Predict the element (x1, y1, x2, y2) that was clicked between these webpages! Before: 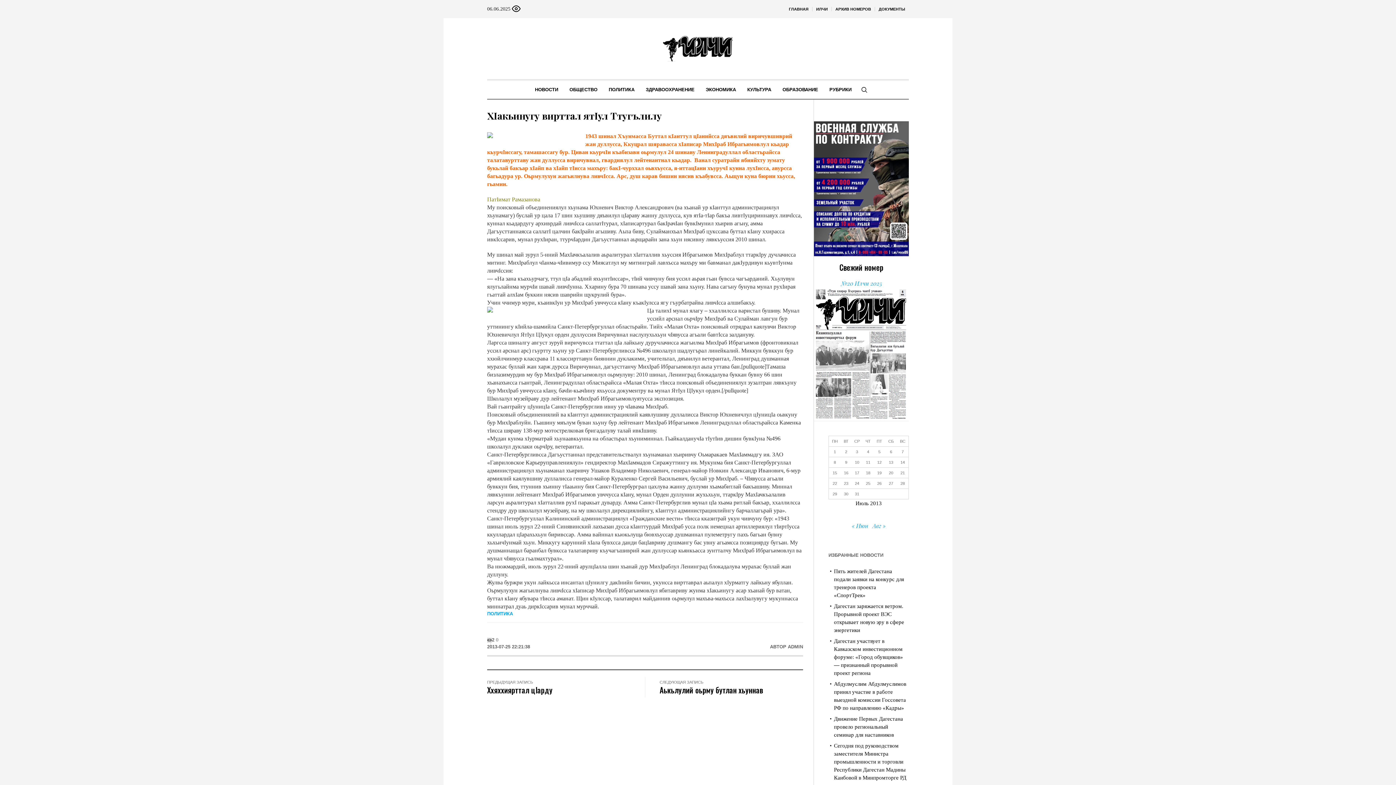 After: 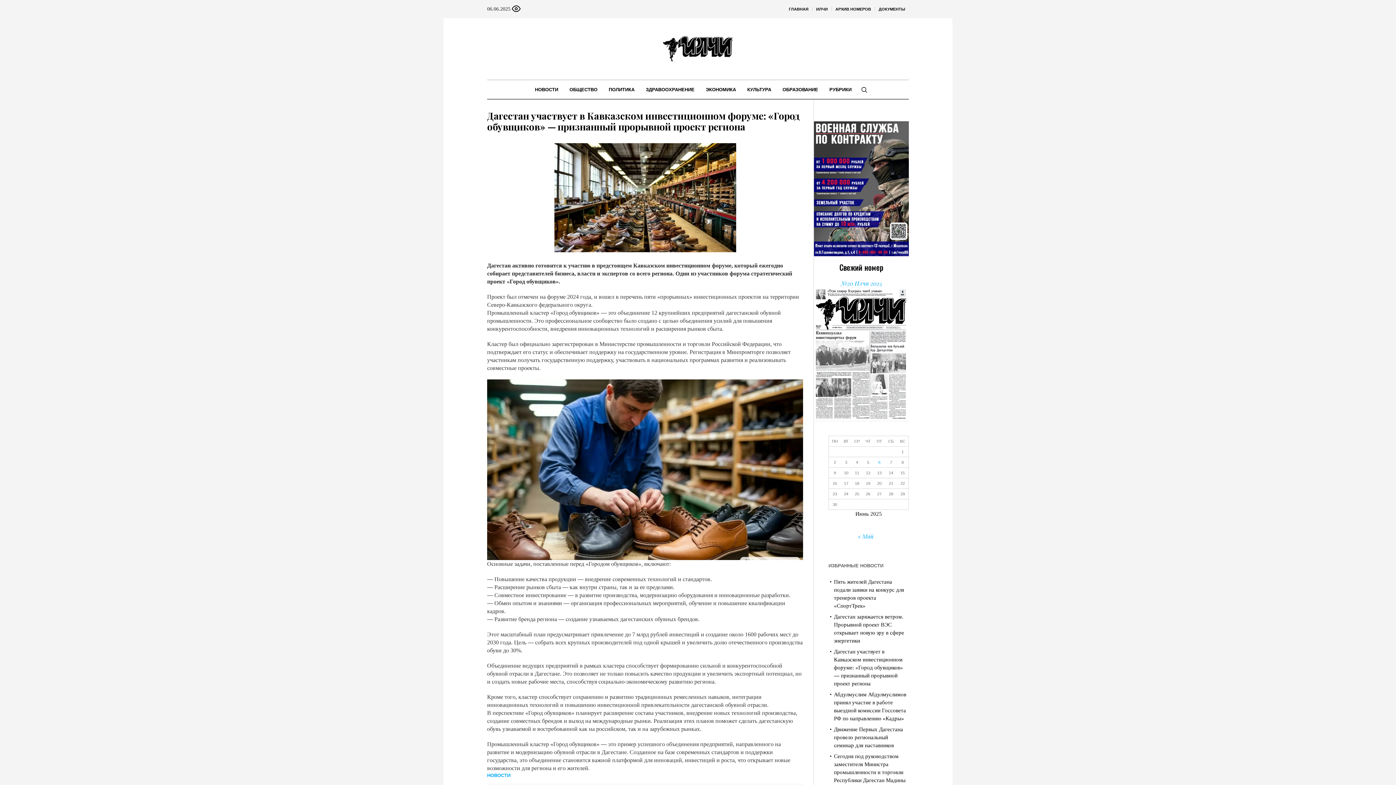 Action: bbox: (834, 638, 903, 676) label: Дагестан участвует в Кавказском инвестиционном форуме: «Город обувщиков» — признанный прорывной проект региона